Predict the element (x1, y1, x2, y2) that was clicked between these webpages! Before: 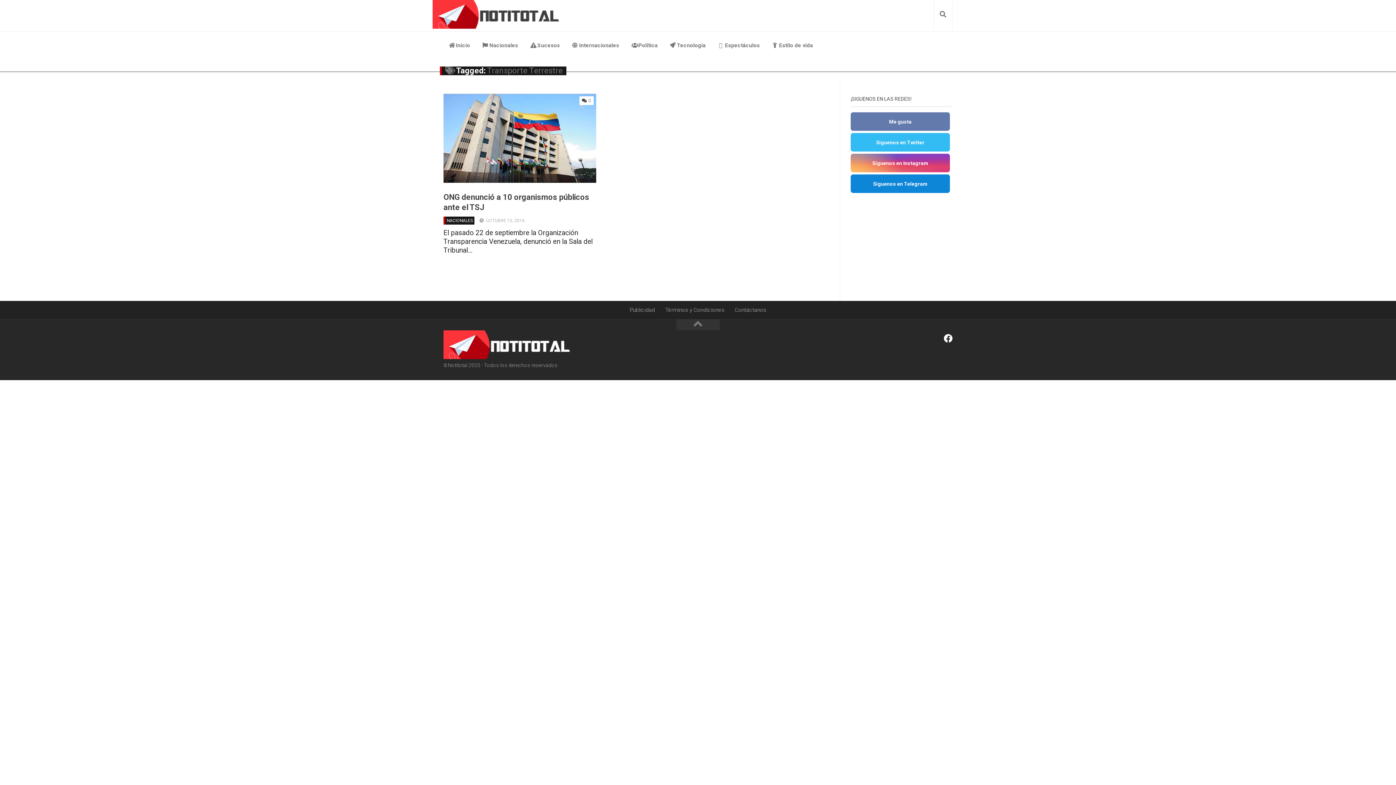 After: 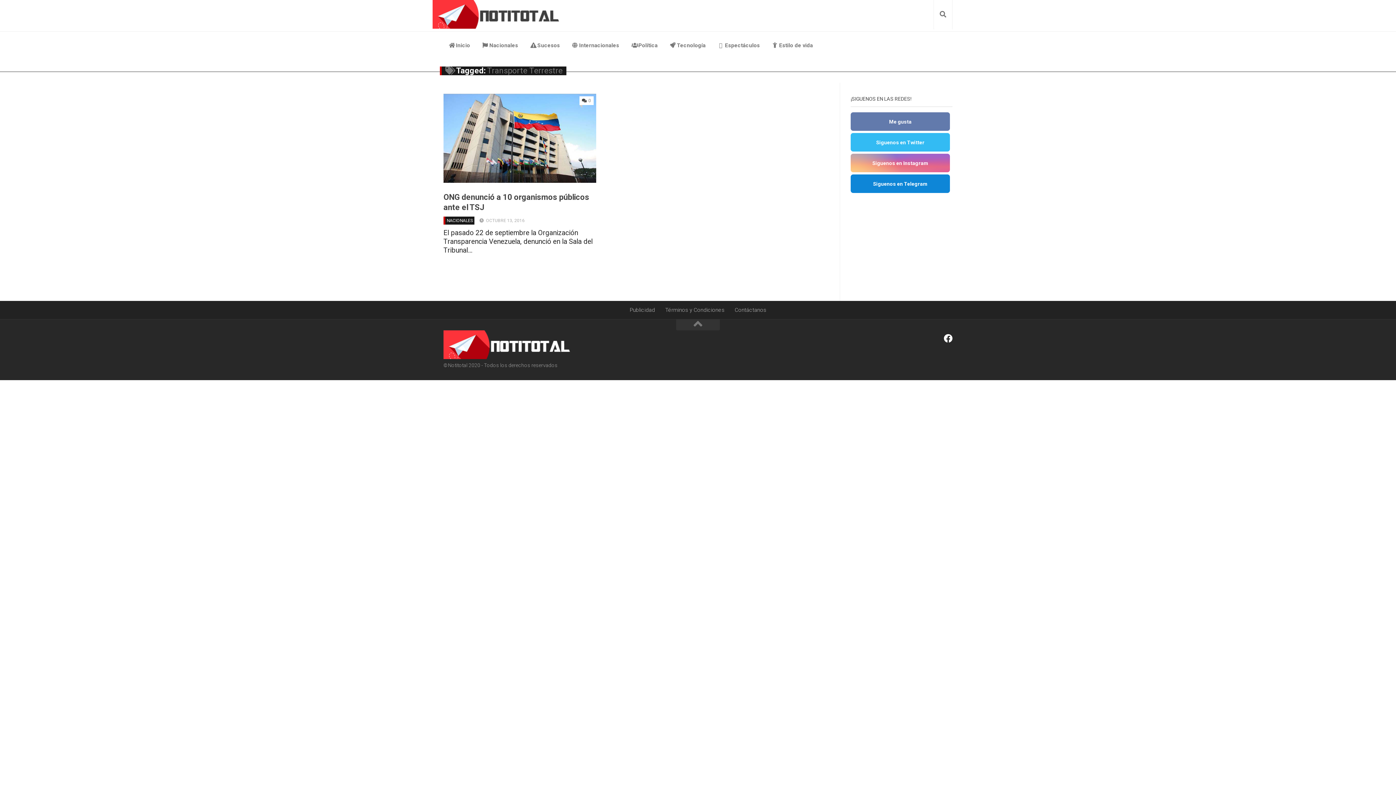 Action: label: Siguenos en Instagram bbox: (850, 153, 950, 172)